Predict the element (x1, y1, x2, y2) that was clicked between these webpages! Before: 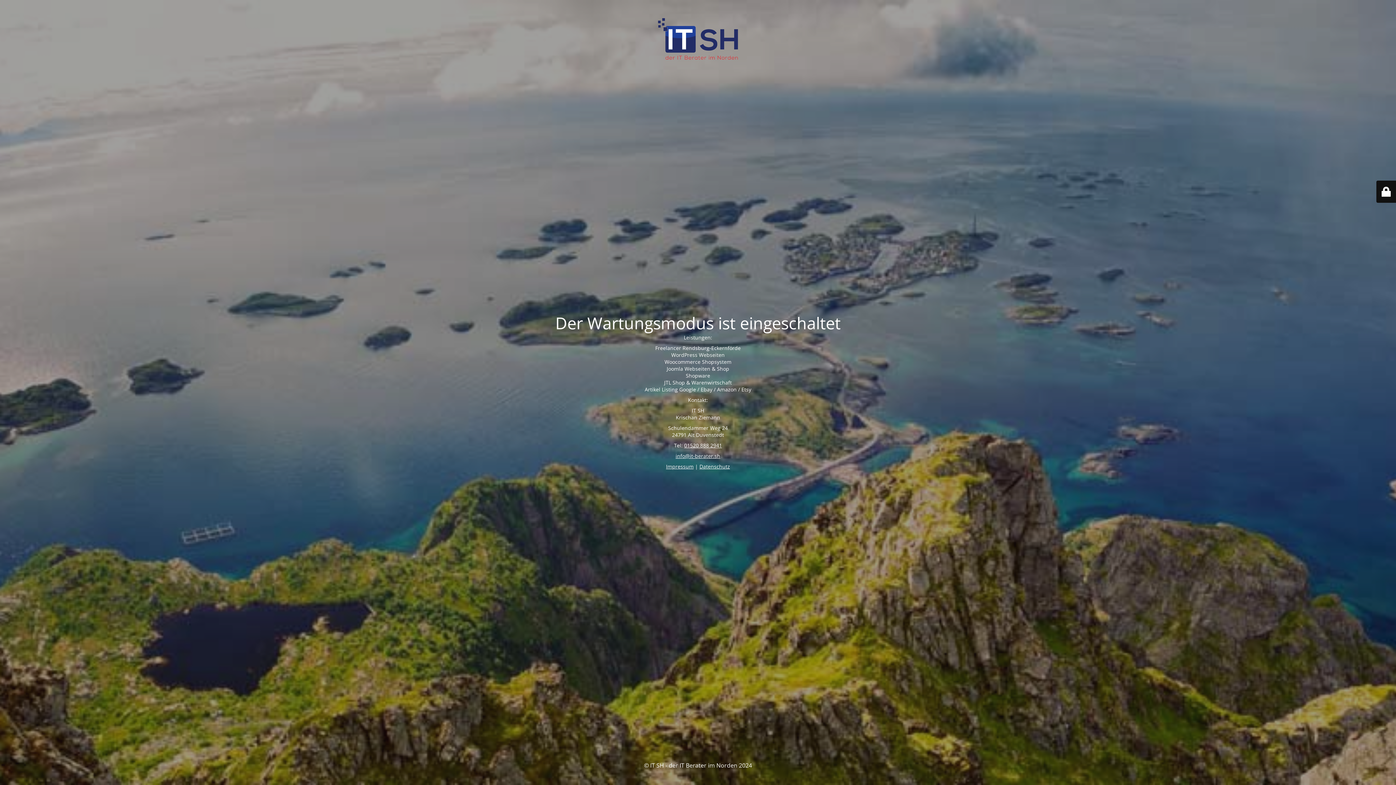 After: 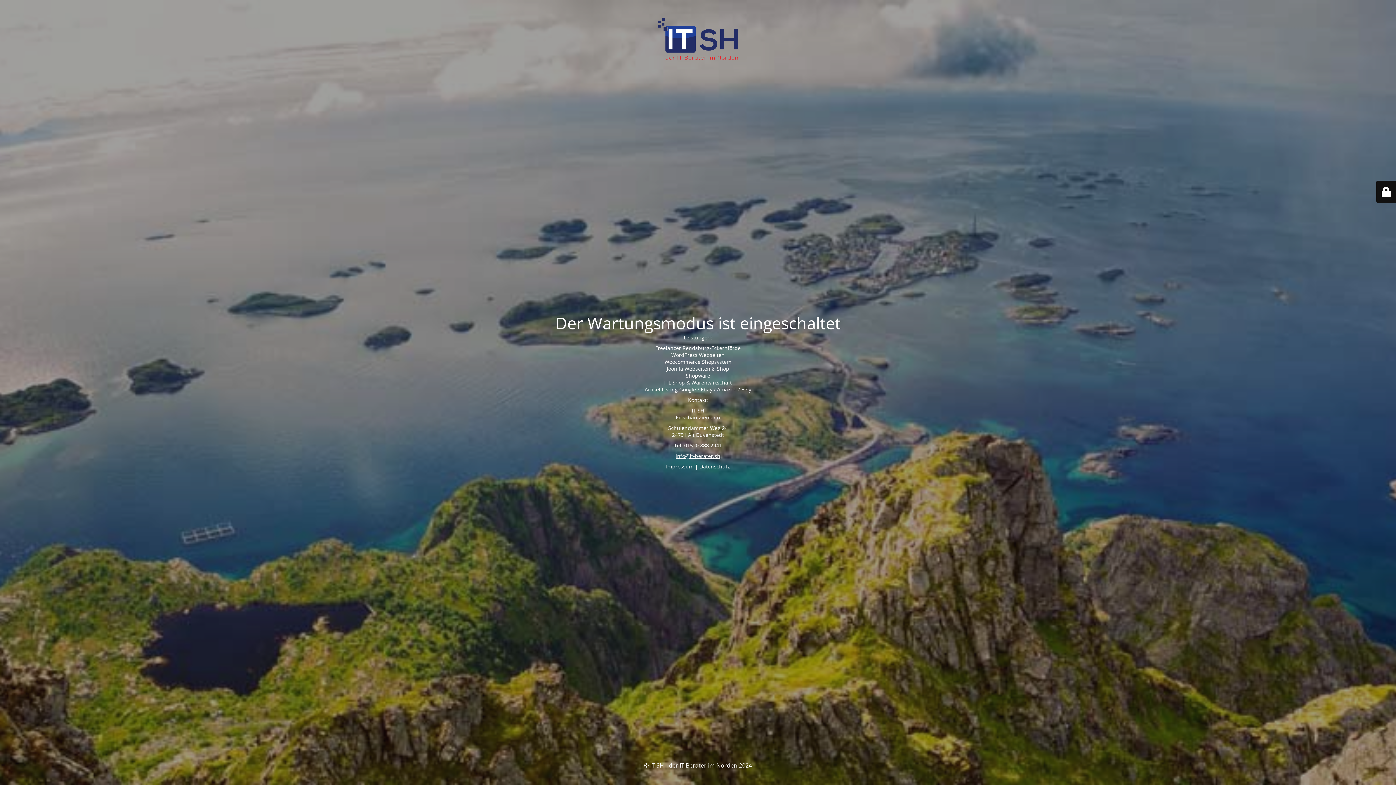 Action: label: info@it-berater.sh bbox: (675, 452, 720, 459)